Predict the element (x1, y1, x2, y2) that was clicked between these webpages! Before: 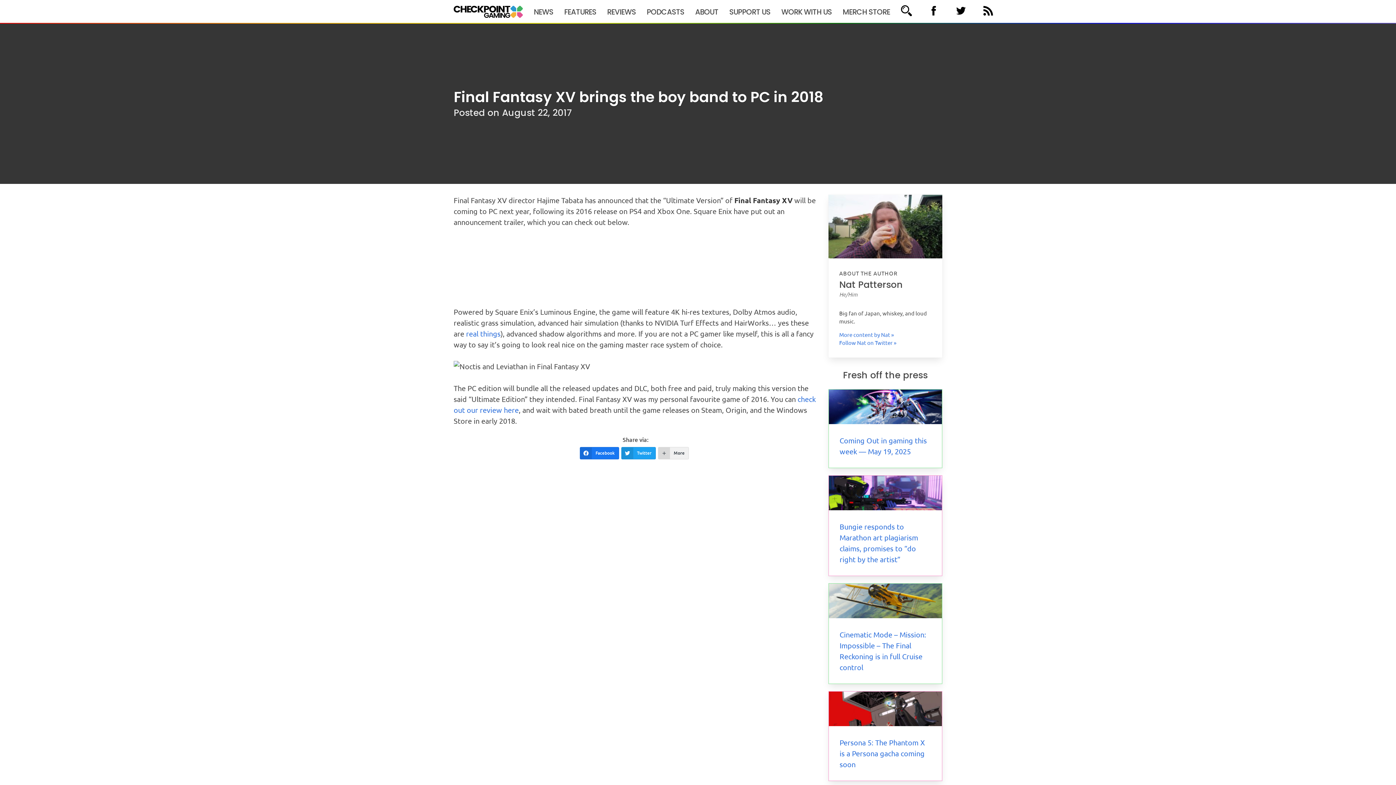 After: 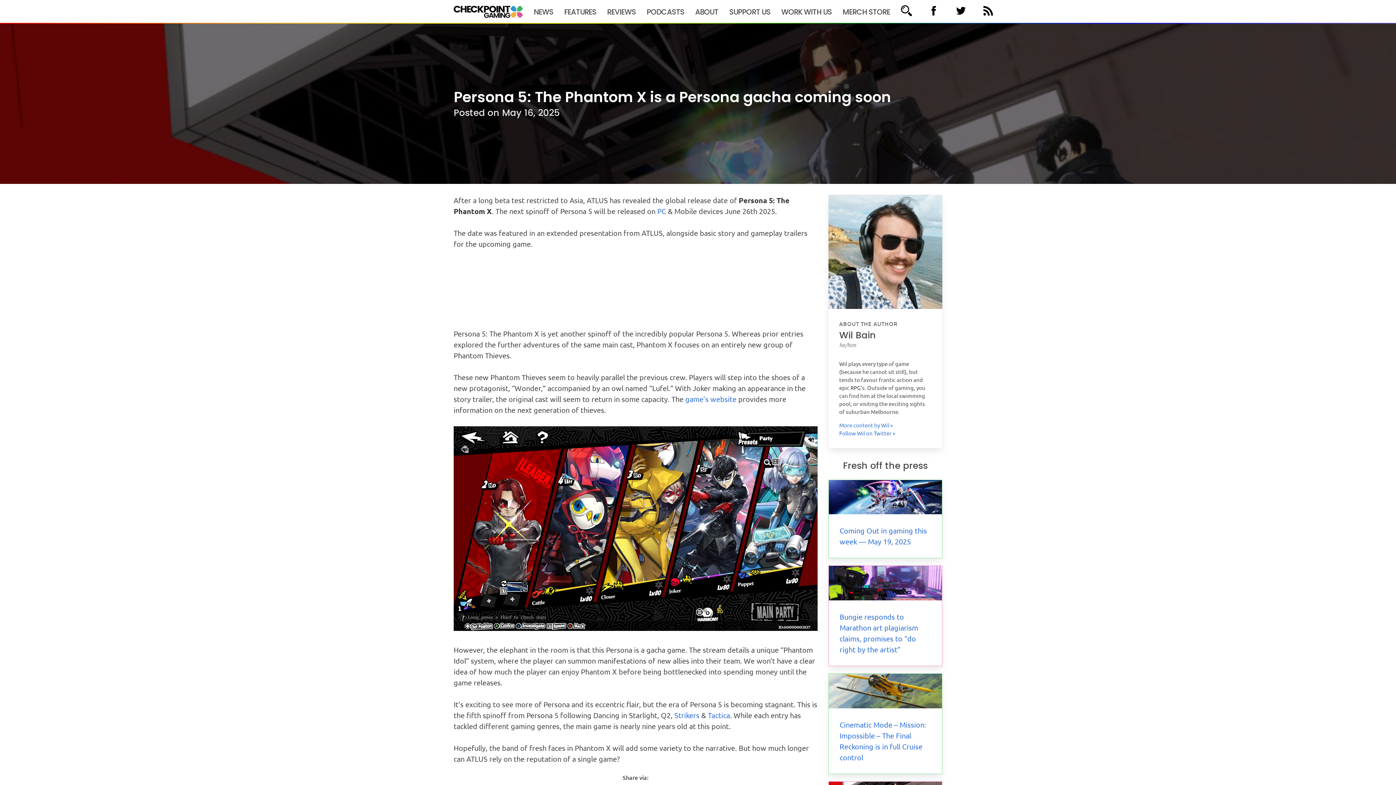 Action: bbox: (828, 691, 942, 726)